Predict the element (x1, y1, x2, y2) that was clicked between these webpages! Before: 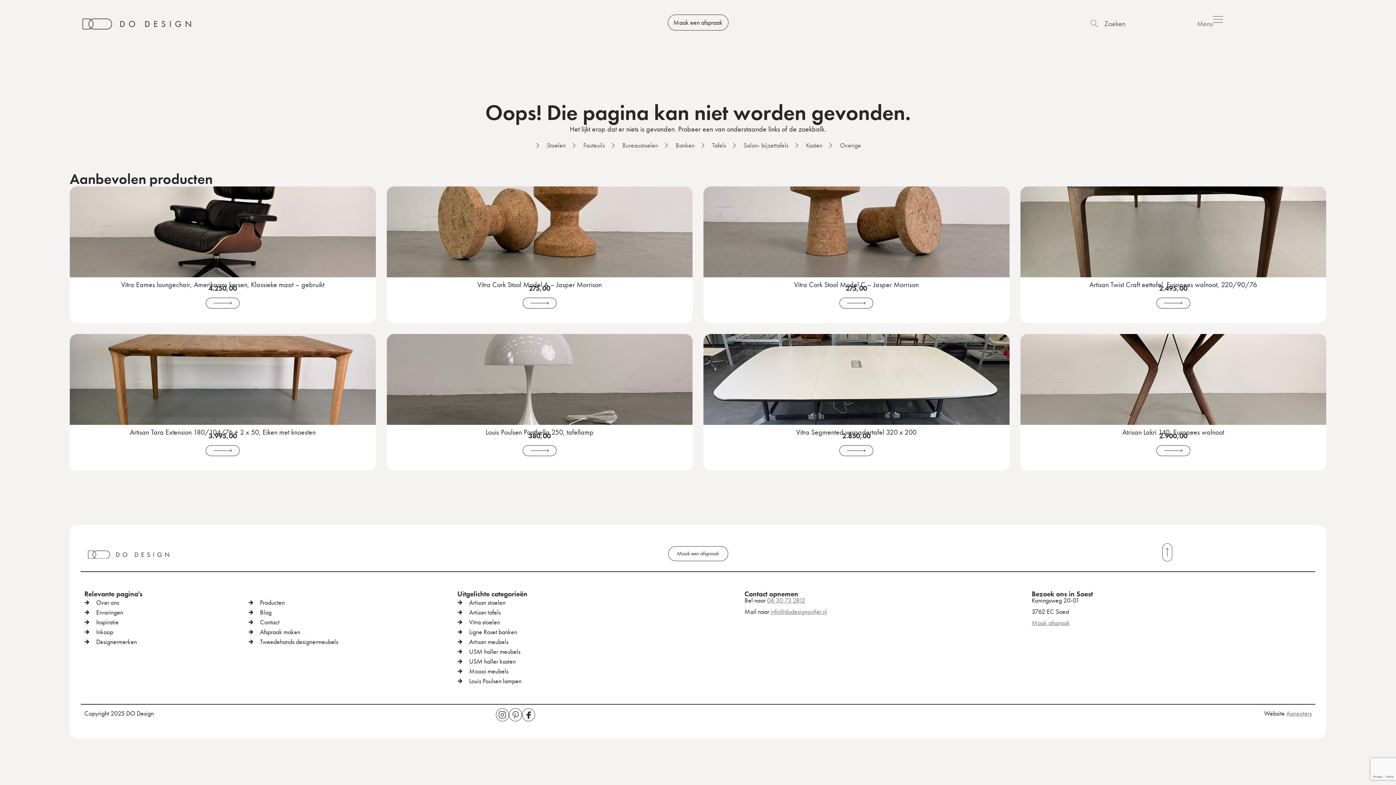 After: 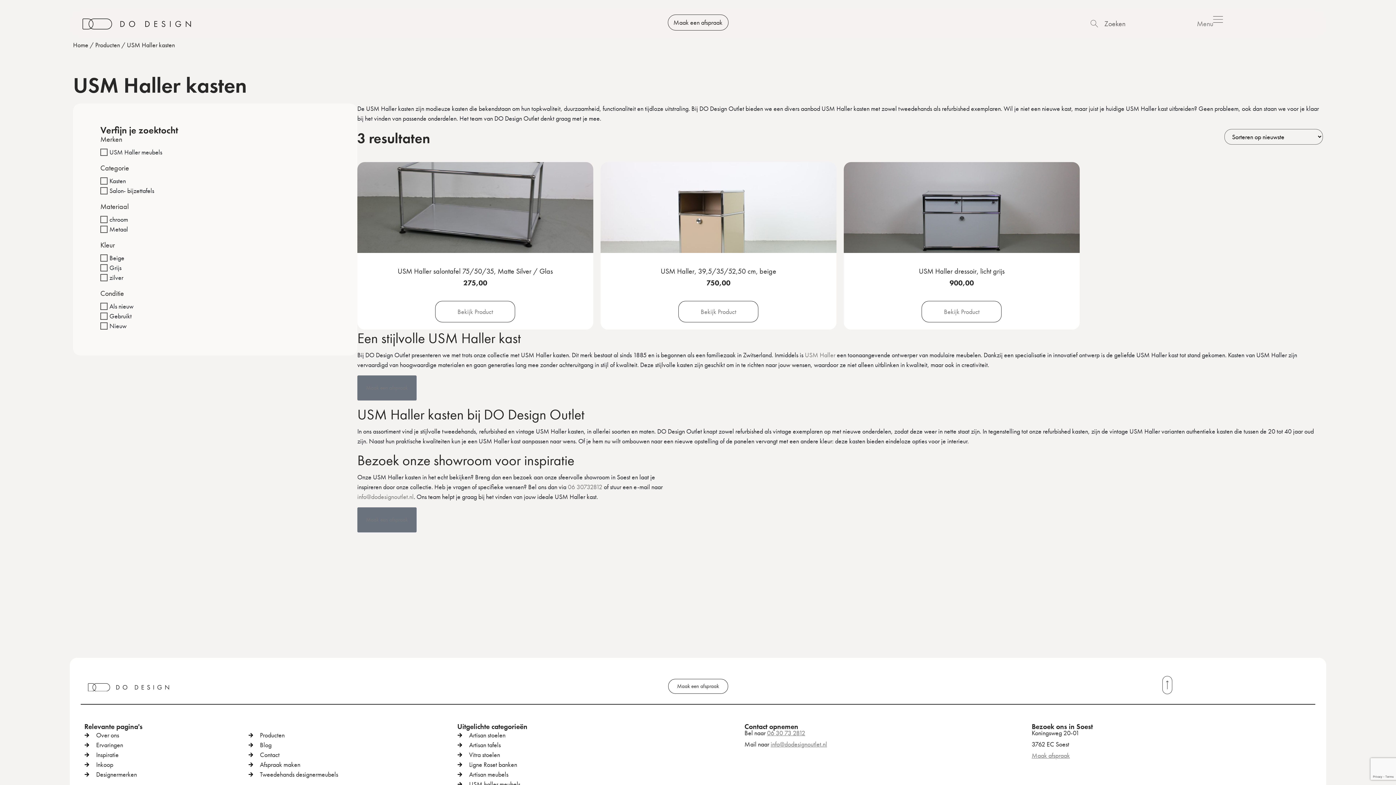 Action: label: USM haller kasten bbox: (457, 656, 521, 666)